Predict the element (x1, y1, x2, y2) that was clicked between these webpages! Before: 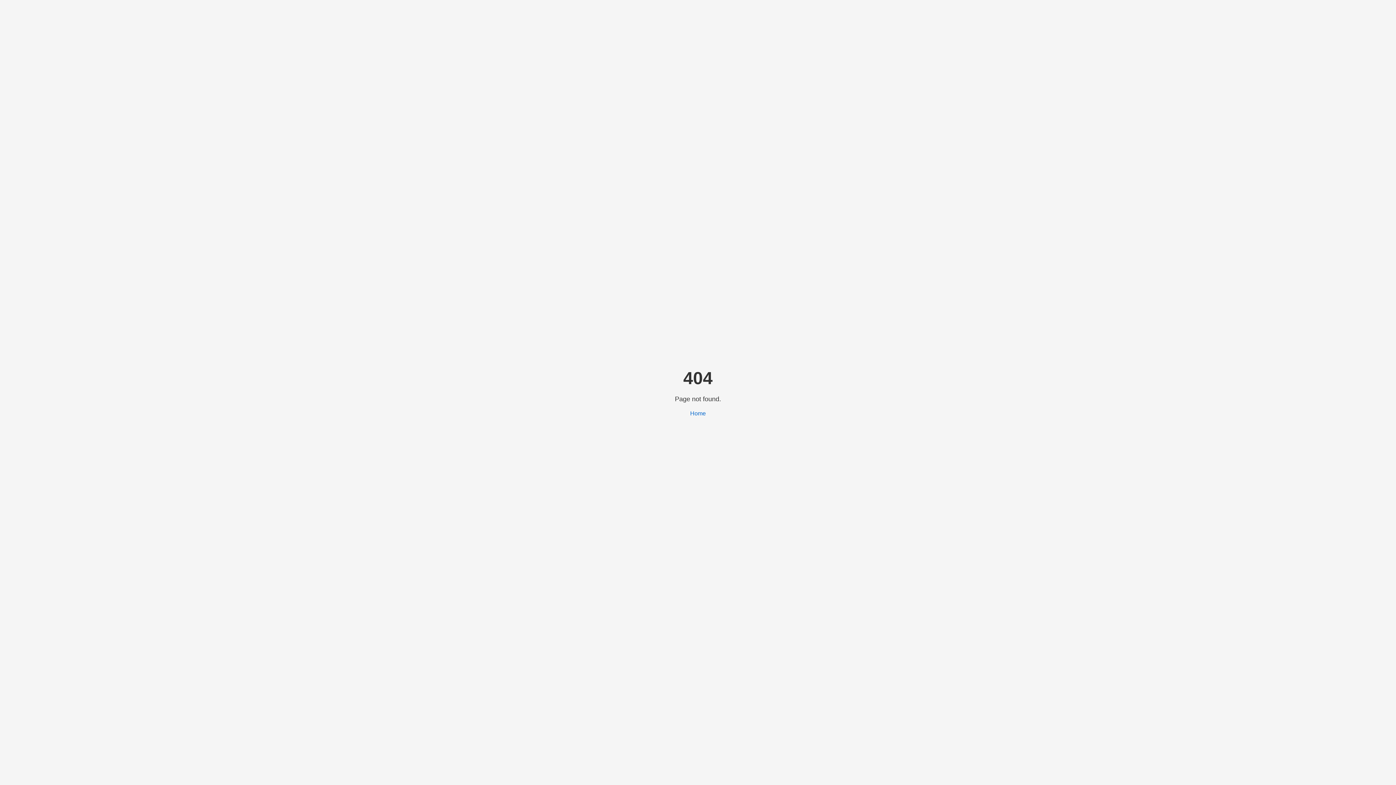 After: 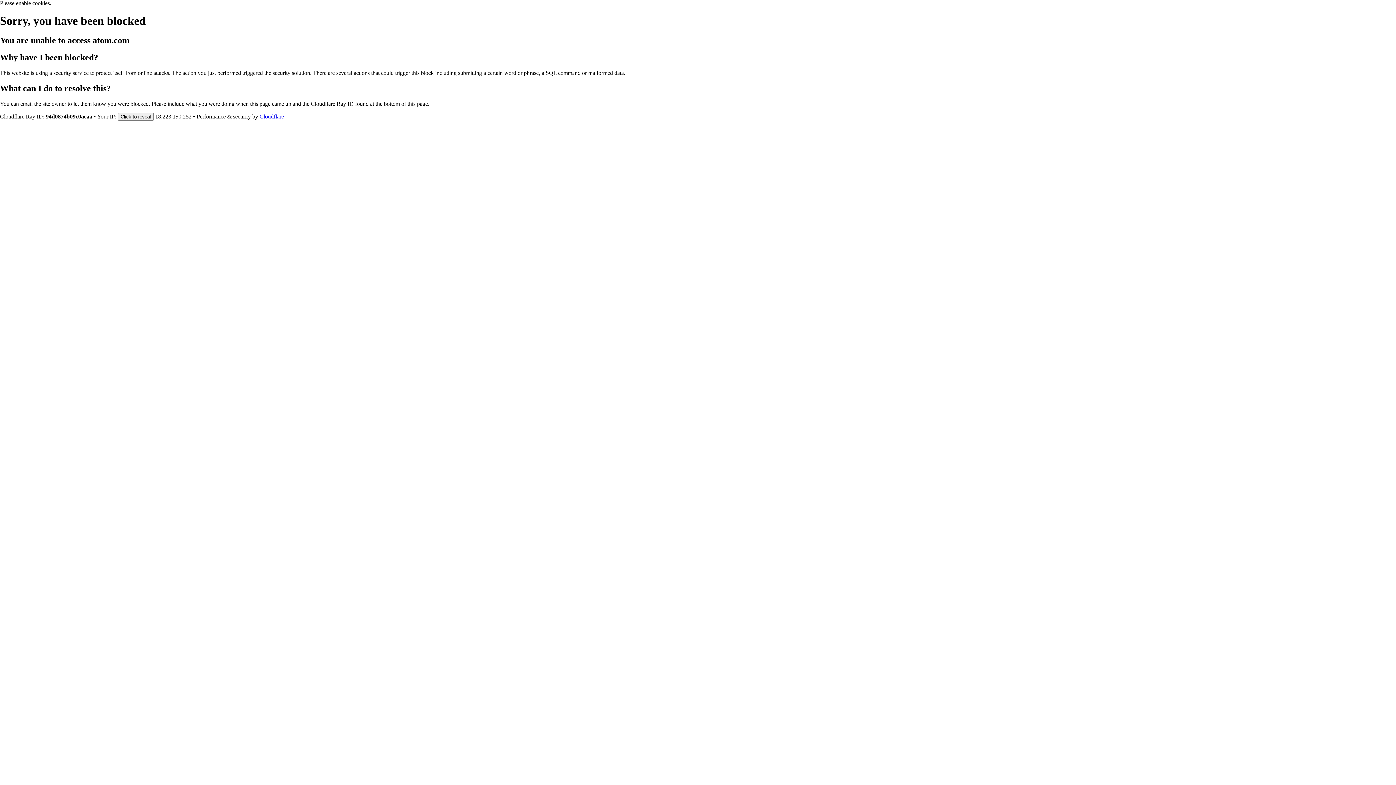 Action: label: Home bbox: (690, 410, 706, 416)